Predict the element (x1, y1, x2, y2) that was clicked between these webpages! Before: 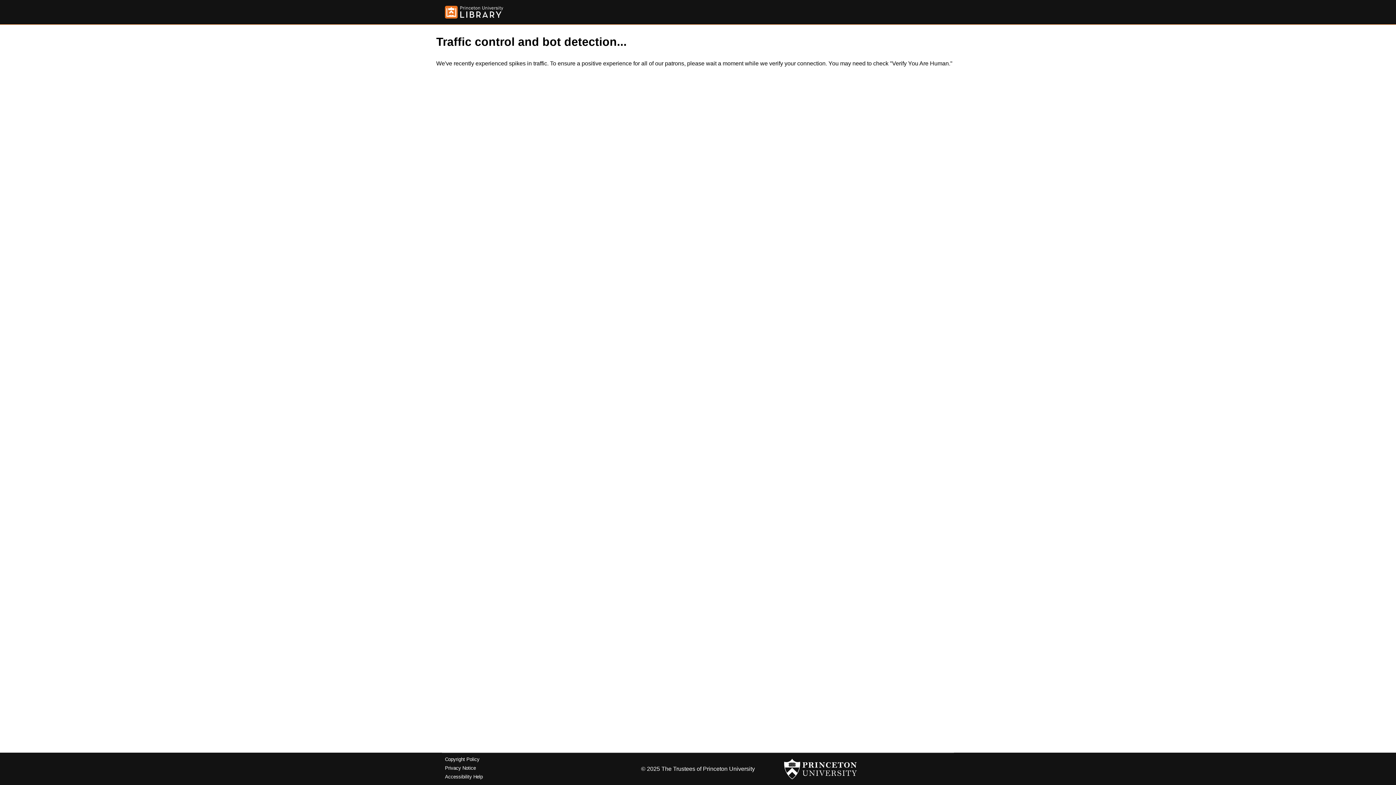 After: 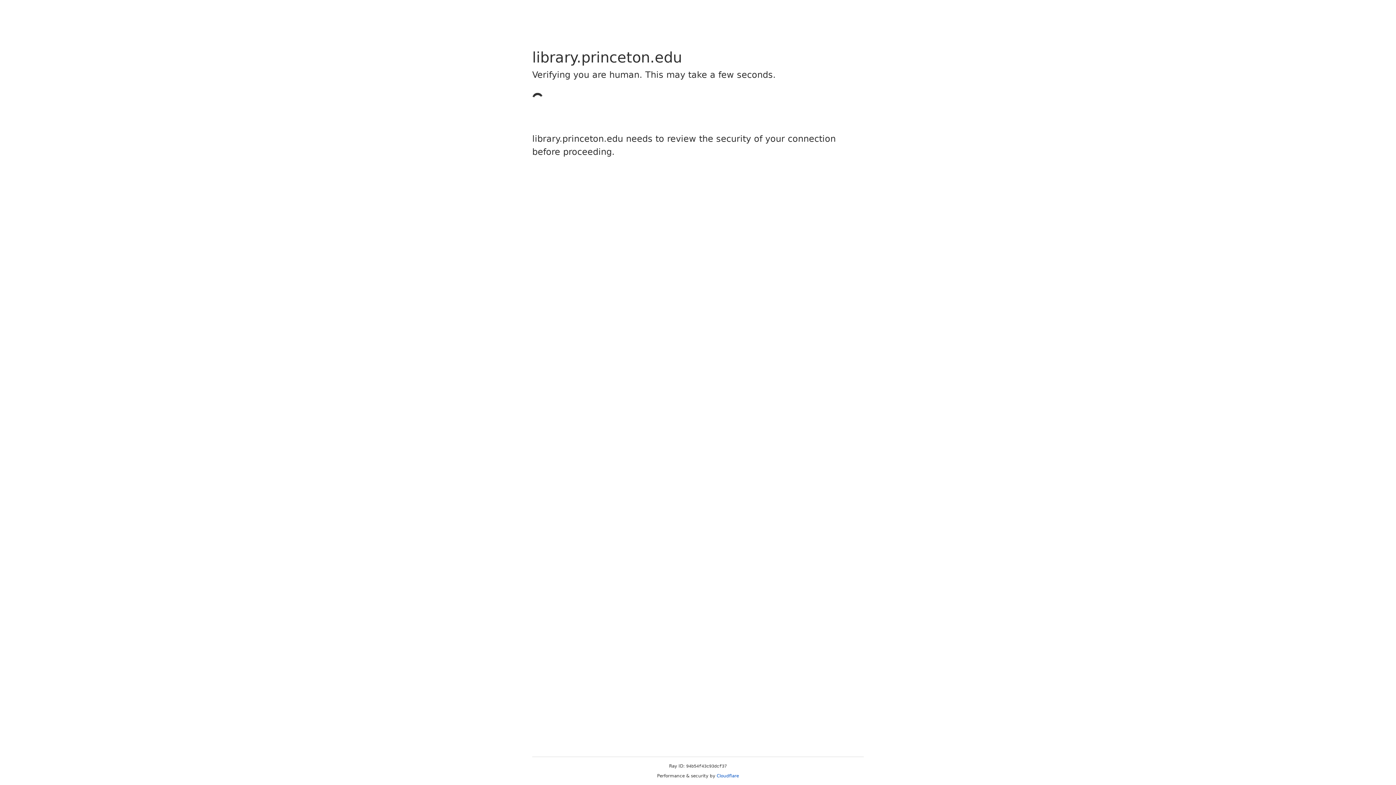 Action: bbox: (445, 5, 503, 18)